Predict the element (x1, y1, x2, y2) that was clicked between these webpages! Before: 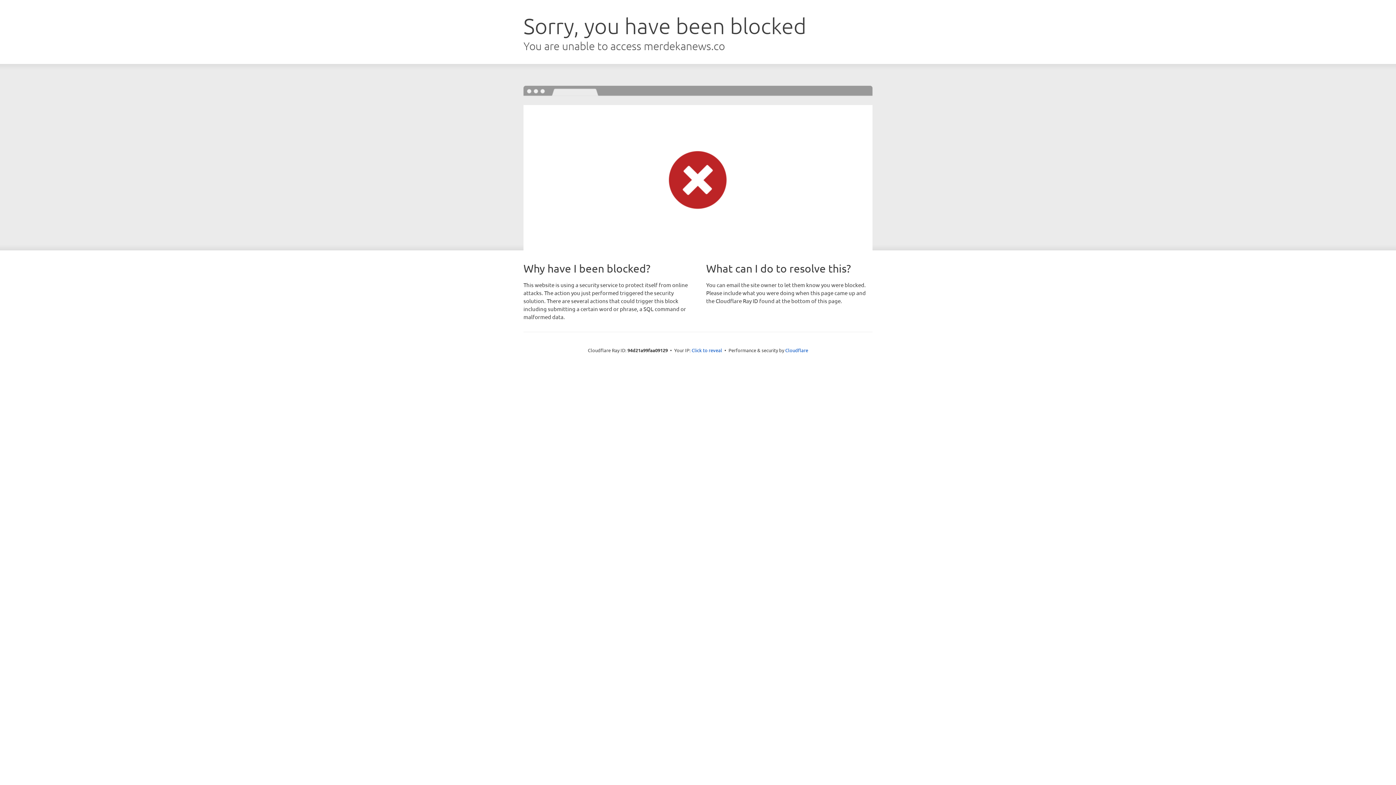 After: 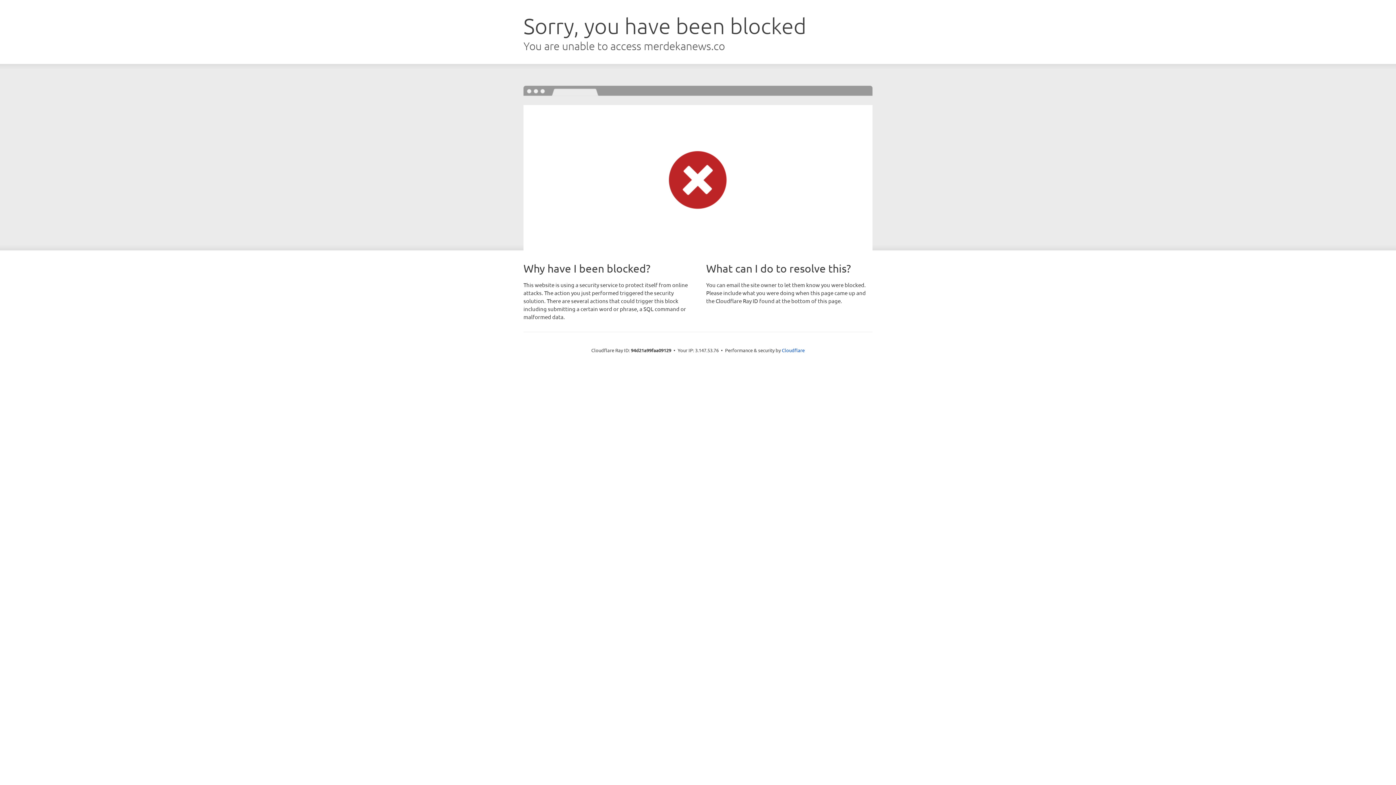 Action: label: Click to reveal bbox: (691, 346, 722, 353)